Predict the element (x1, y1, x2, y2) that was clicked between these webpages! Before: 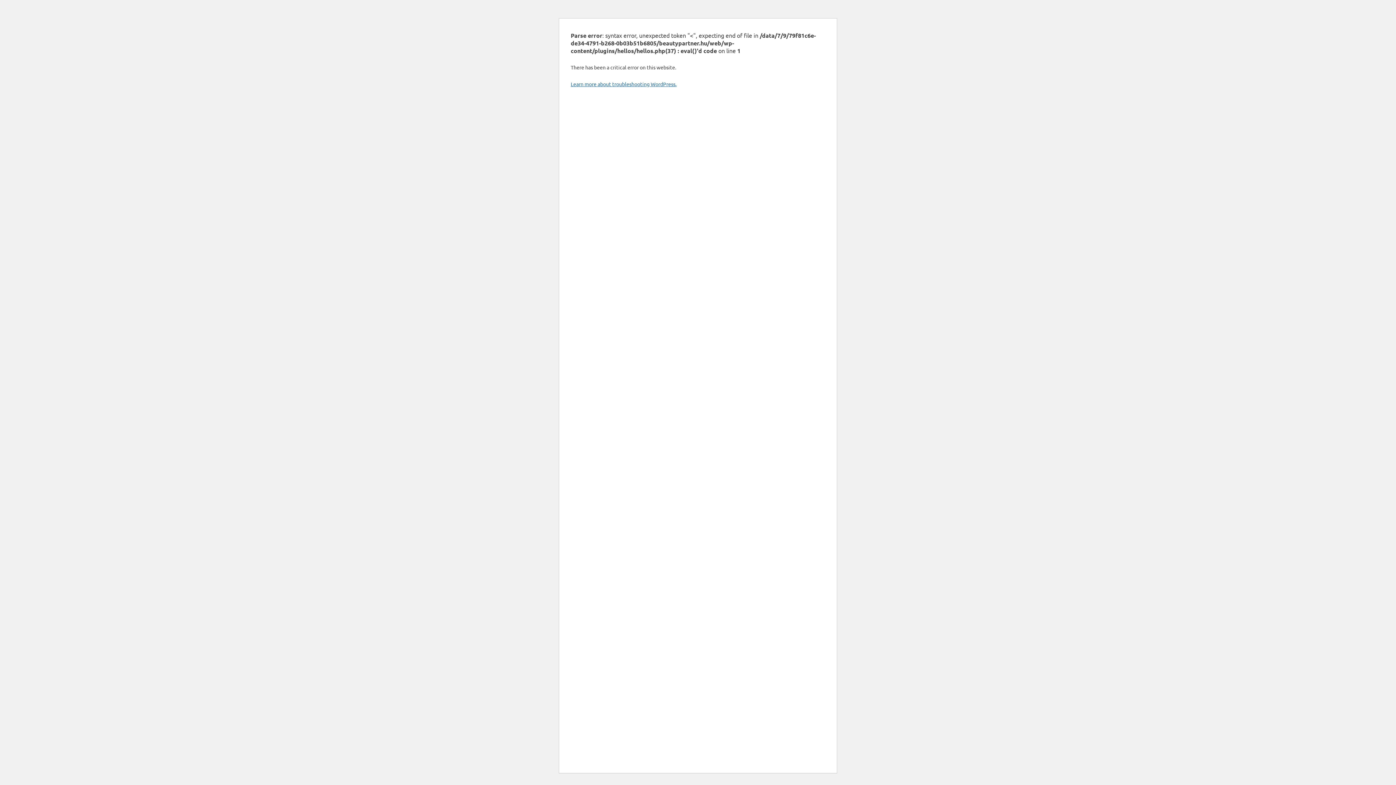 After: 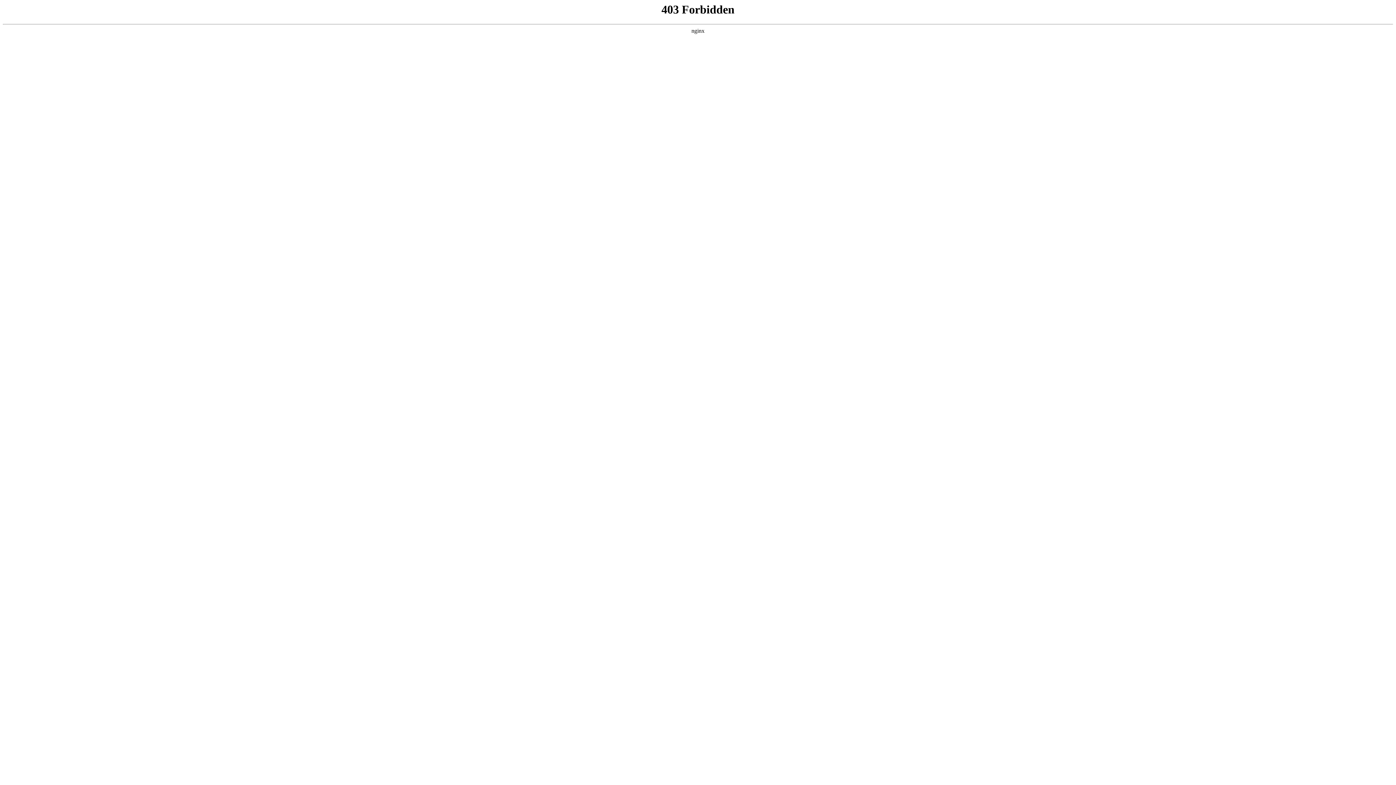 Action: label: Learn more about troubleshooting WordPress. bbox: (570, 80, 676, 87)